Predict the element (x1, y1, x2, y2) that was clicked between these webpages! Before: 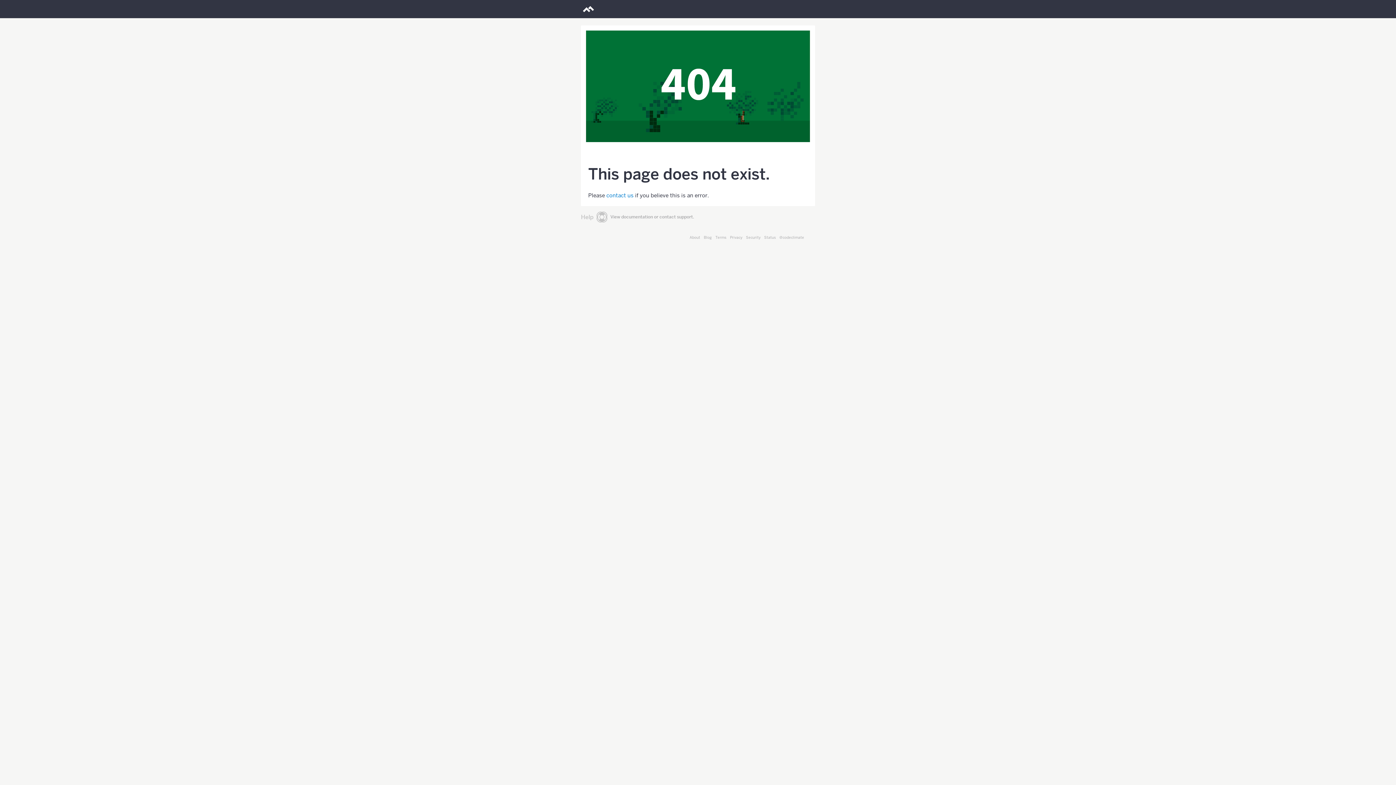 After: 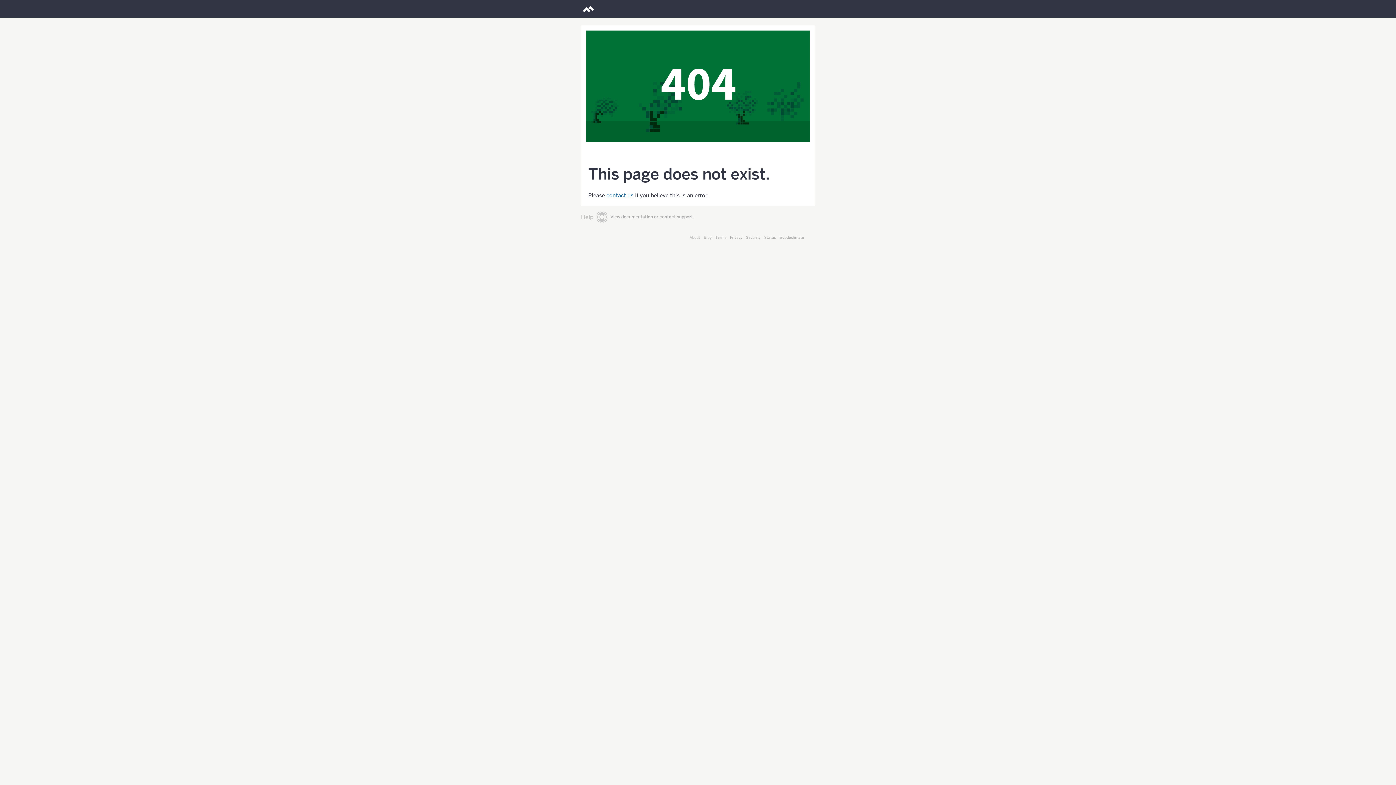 Action: bbox: (606, 192, 633, 198) label: contact us